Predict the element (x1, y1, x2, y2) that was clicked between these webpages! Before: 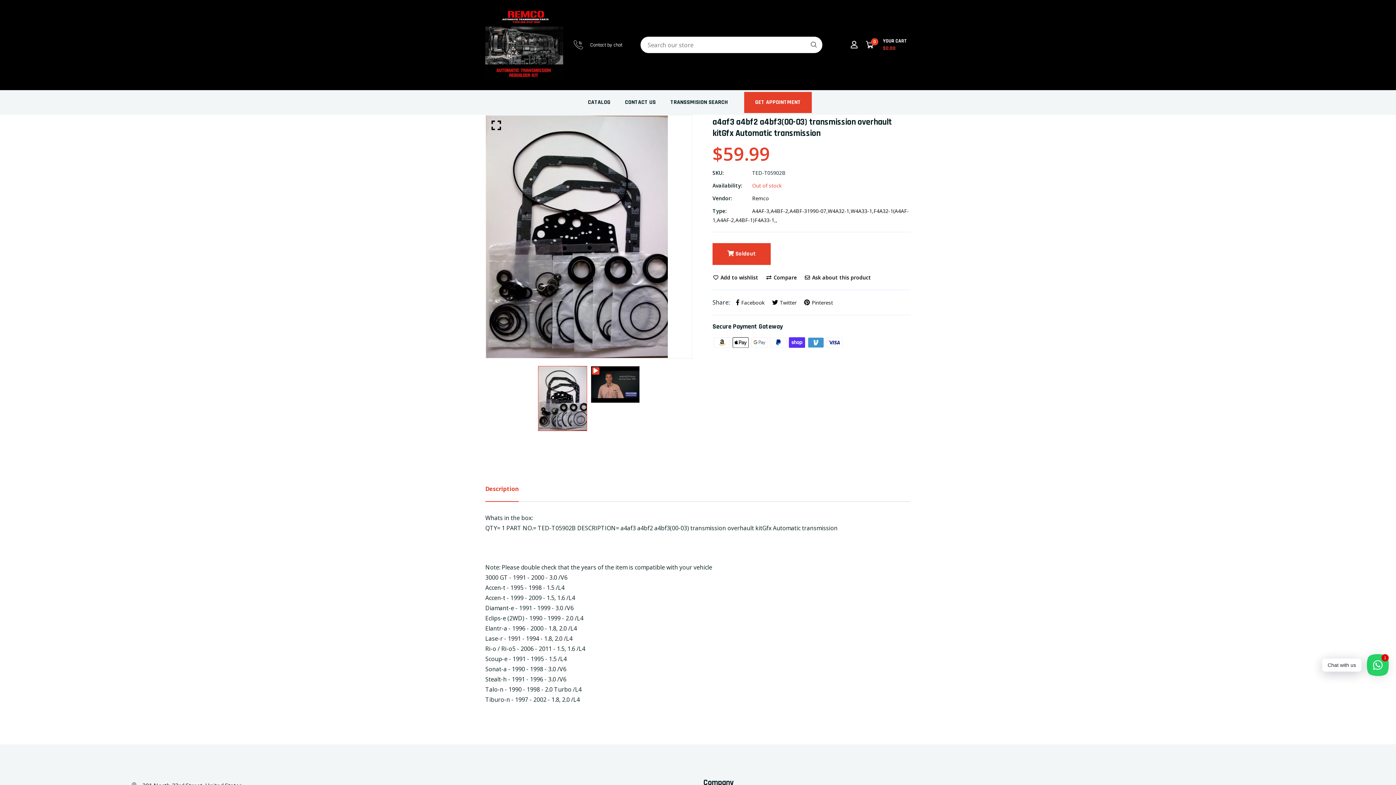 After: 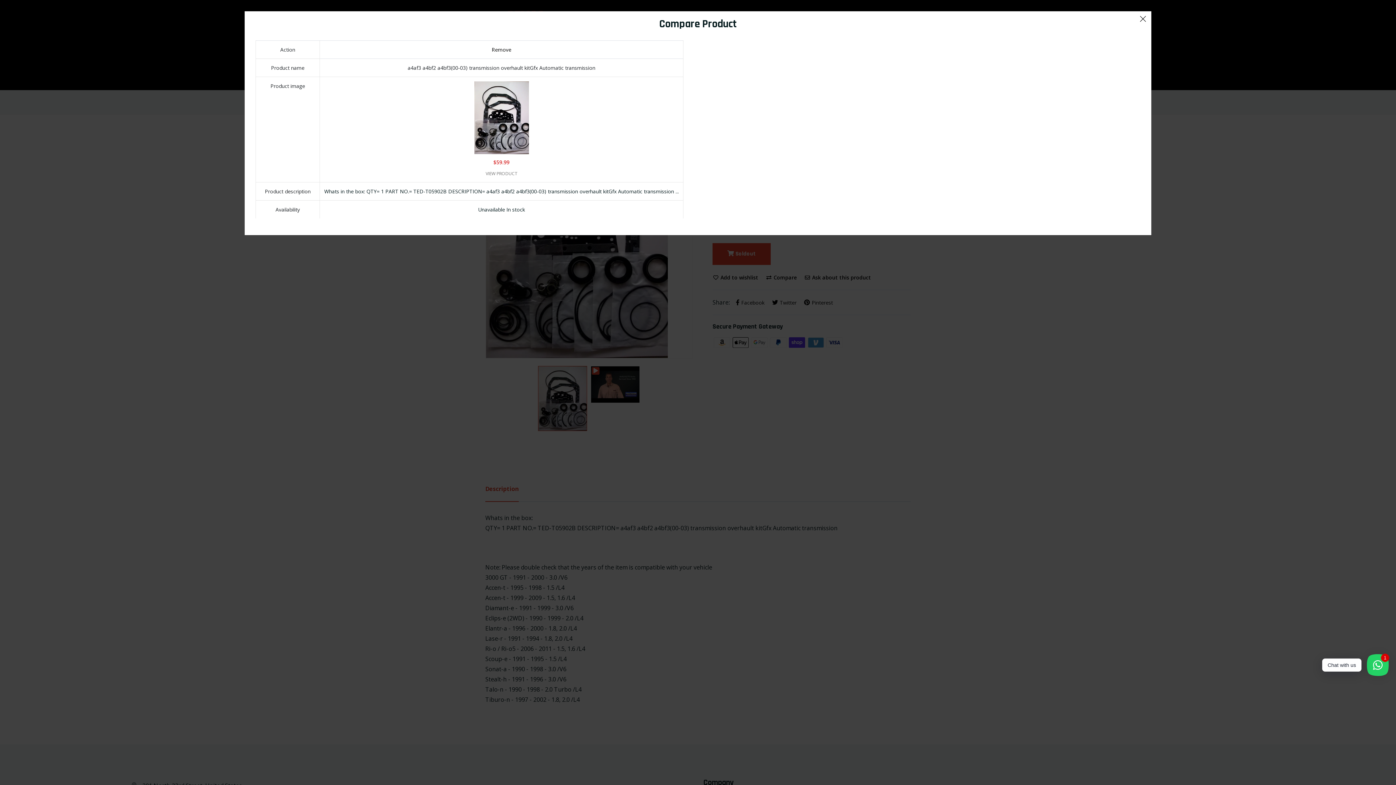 Action: label:  Compare bbox: (765, 274, 797, 281)